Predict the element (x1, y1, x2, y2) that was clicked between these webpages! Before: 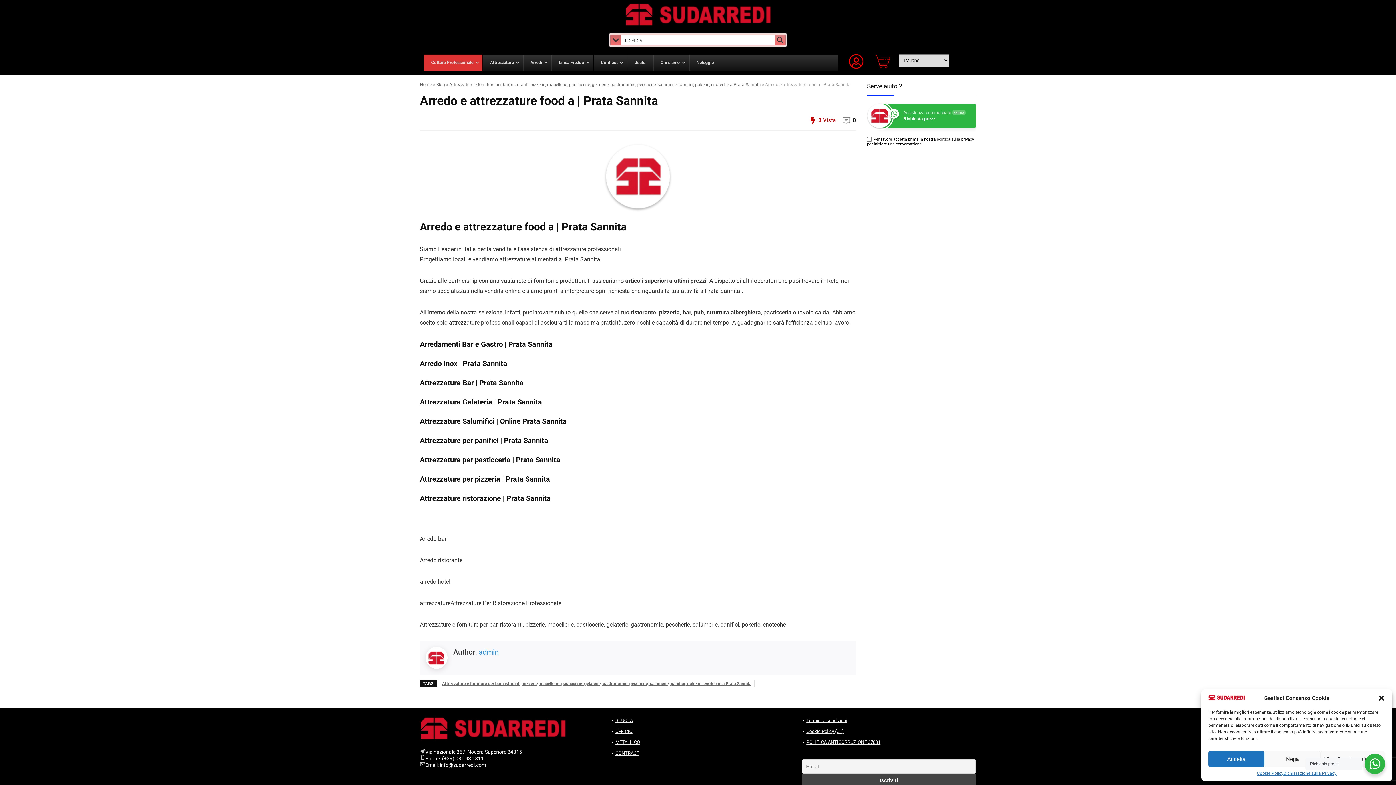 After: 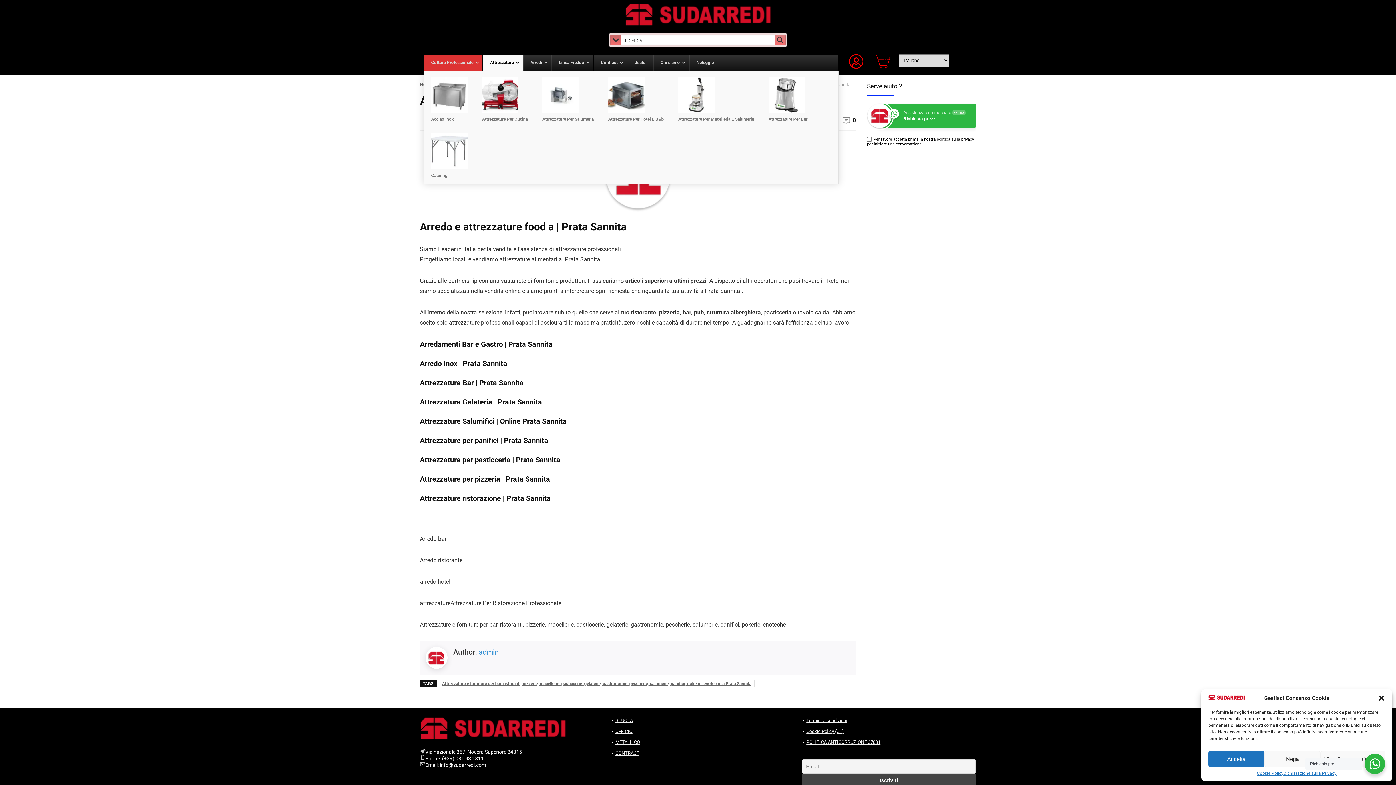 Action: label: Attrezzature bbox: (482, 54, 522, 70)